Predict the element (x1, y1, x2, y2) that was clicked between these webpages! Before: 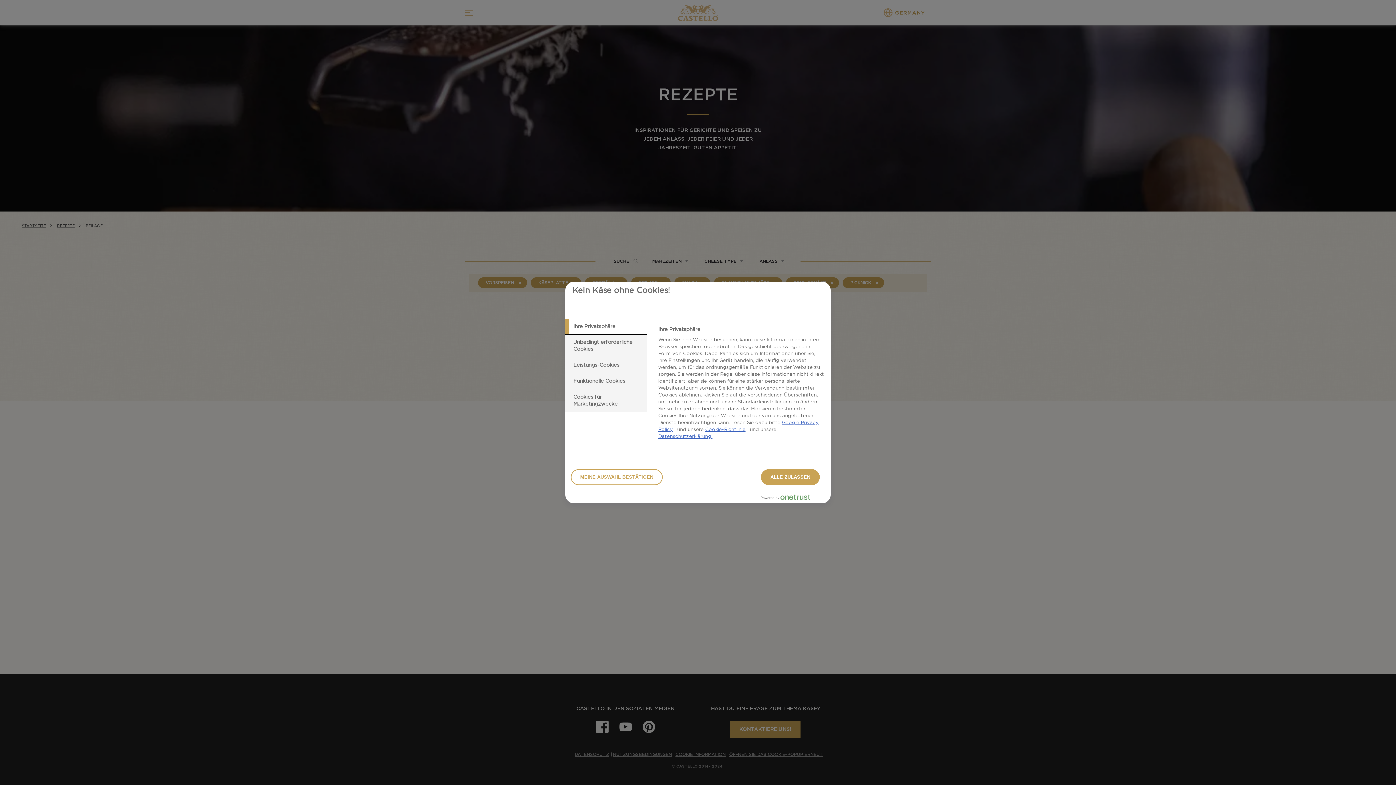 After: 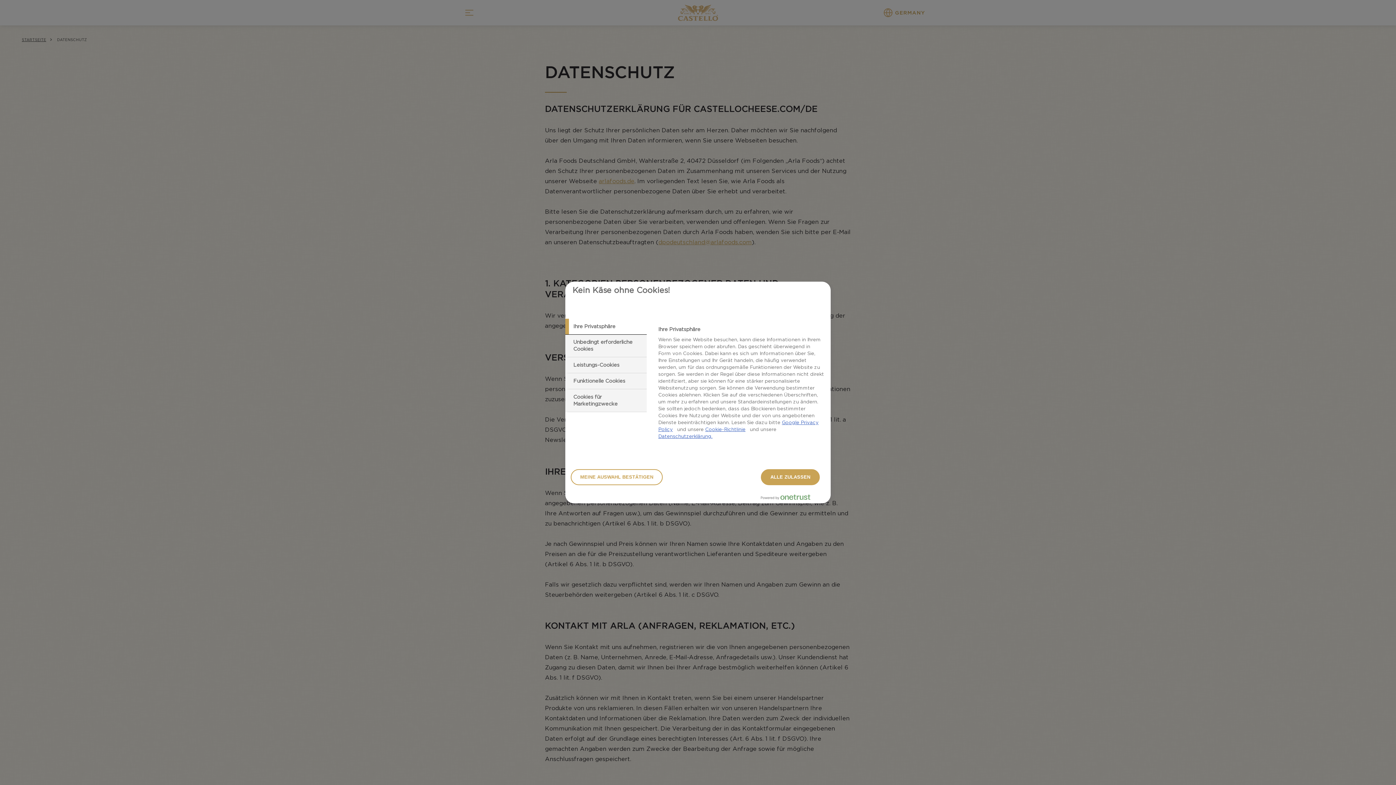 Action: bbox: (658, 433, 712, 439) label: Datenschutzerklärung.